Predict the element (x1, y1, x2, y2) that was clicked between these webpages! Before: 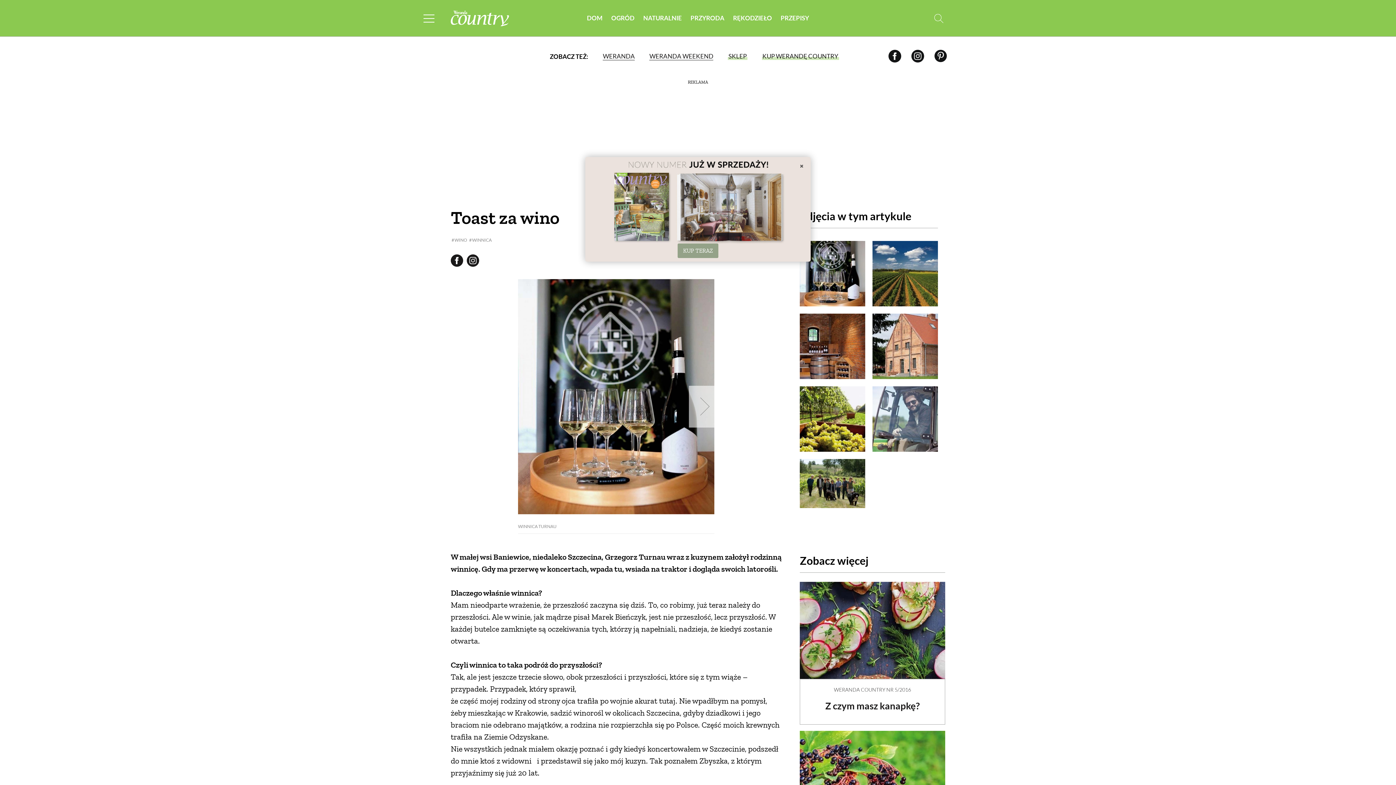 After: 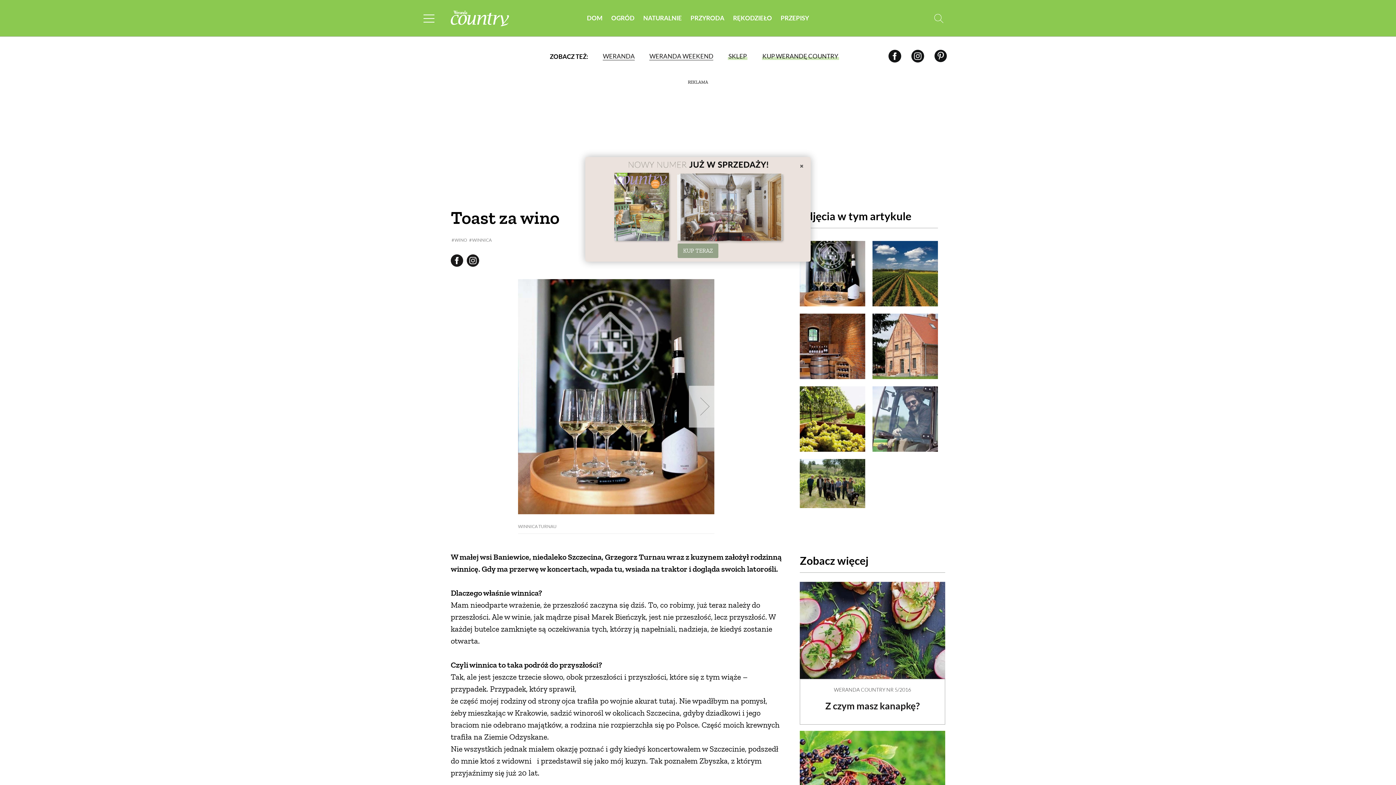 Action: label: KUP TERAZ bbox: (677, 243, 718, 258)